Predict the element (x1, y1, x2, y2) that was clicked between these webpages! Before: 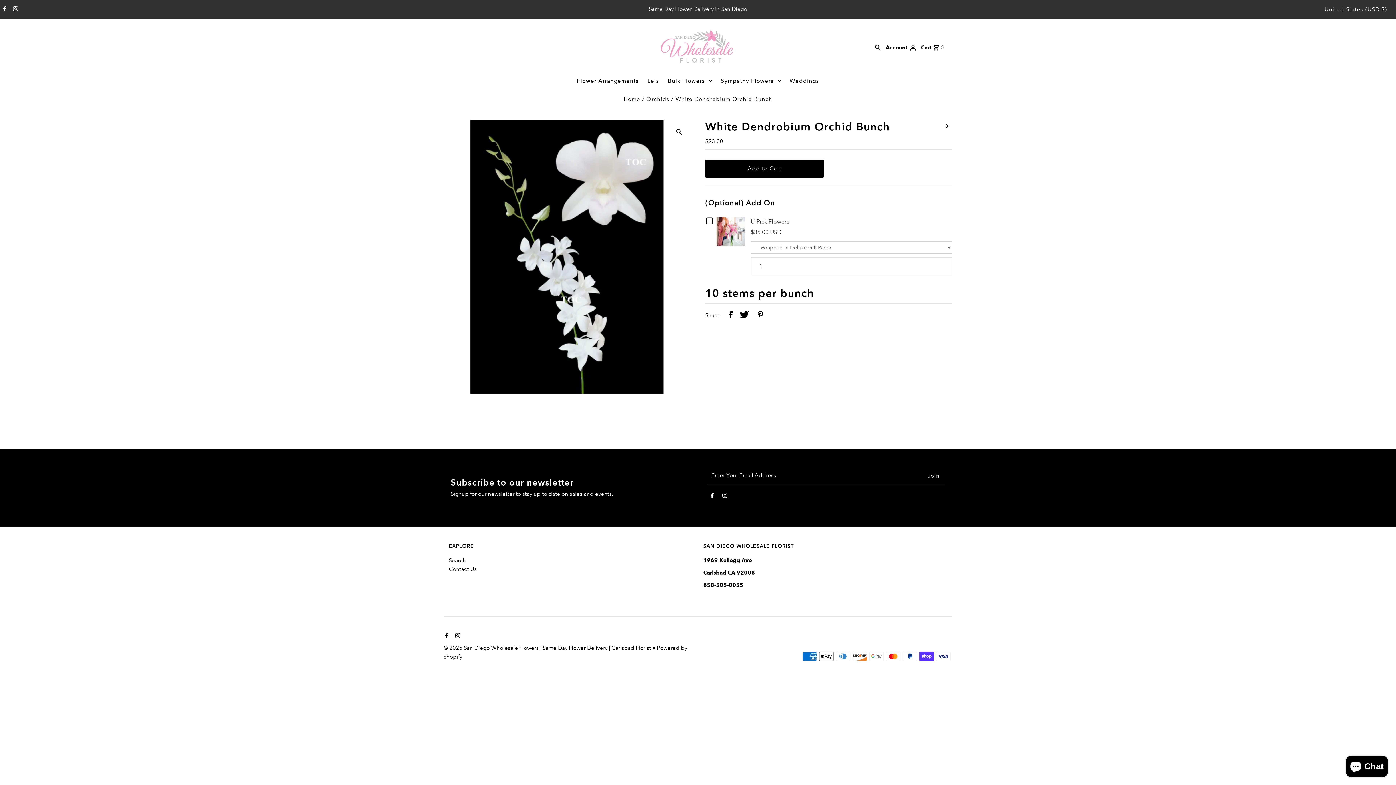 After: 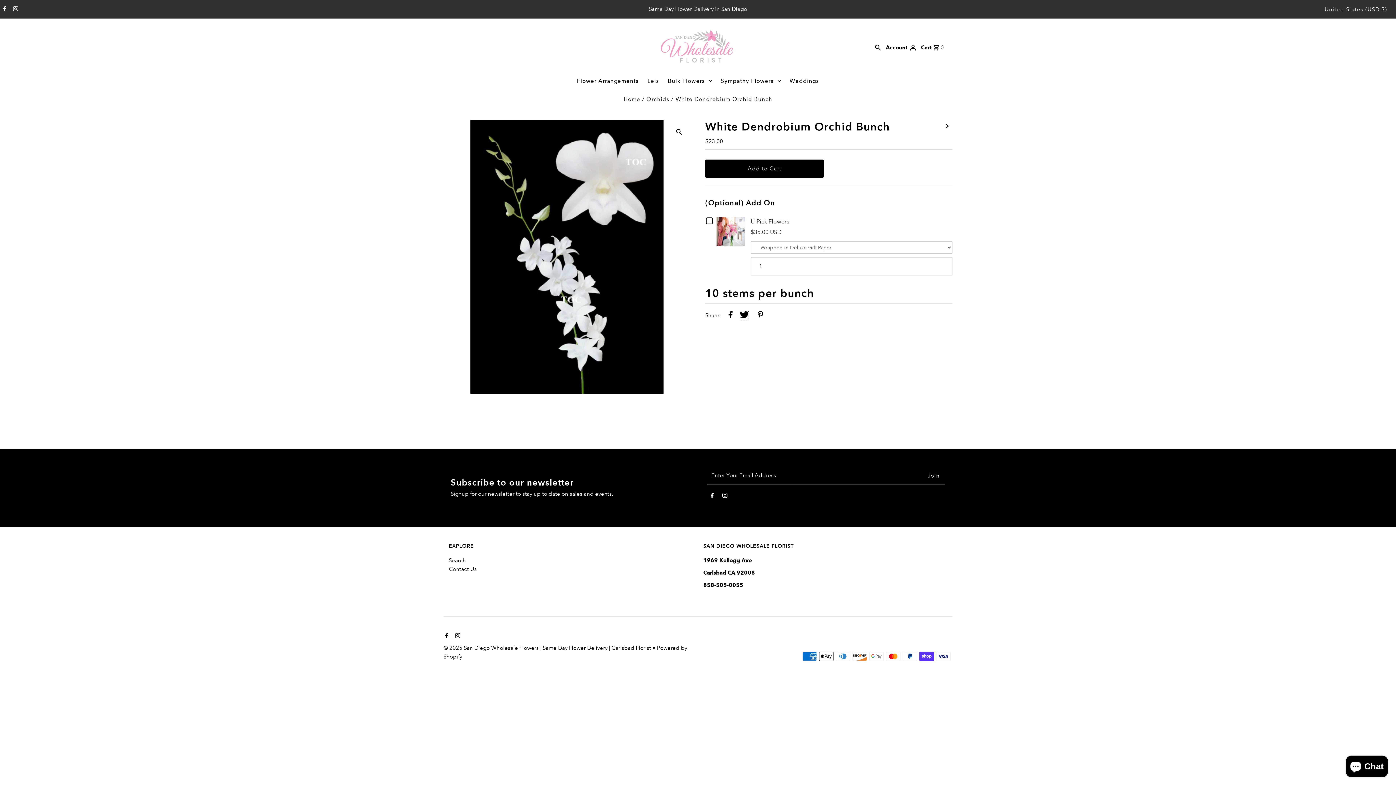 Action: label: Share on Twitter bbox: (740, 311, 748, 321)